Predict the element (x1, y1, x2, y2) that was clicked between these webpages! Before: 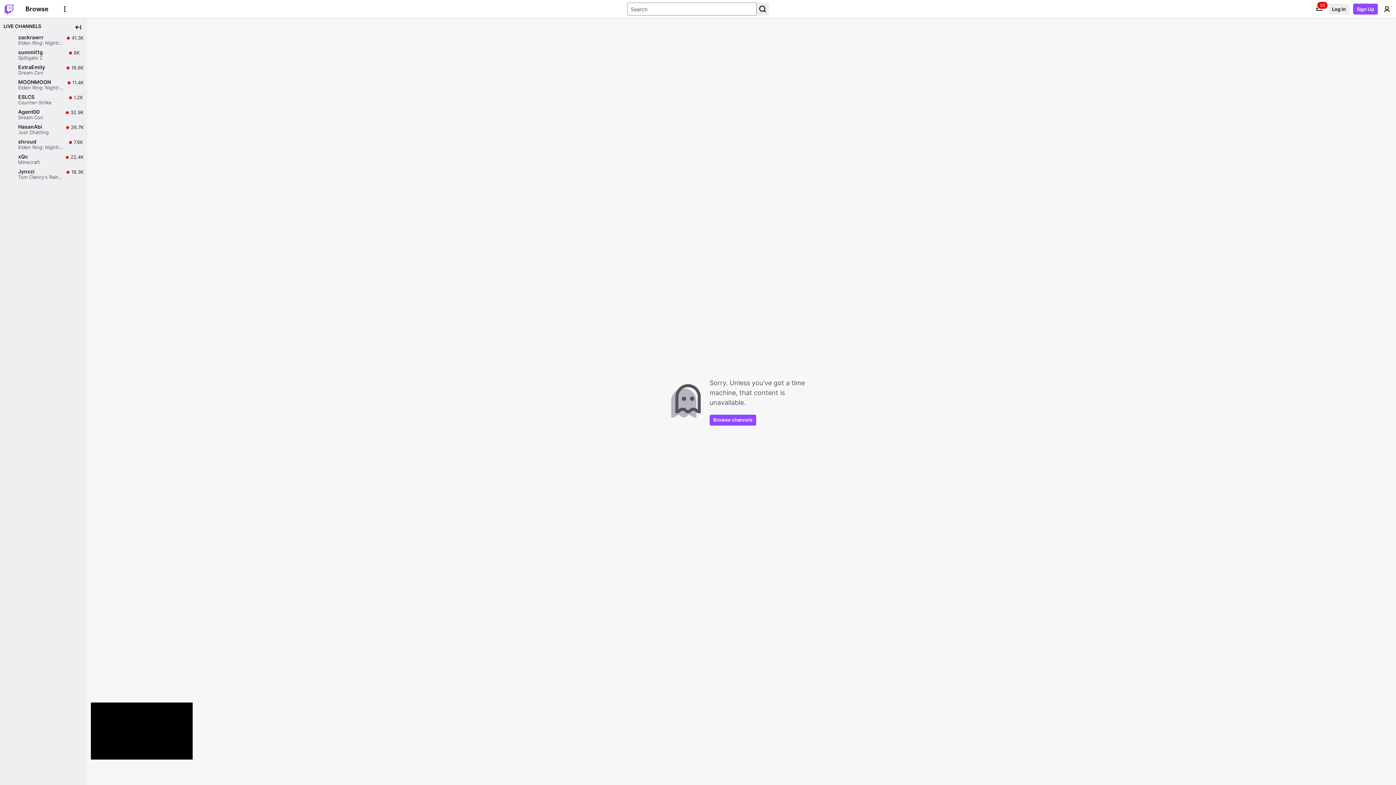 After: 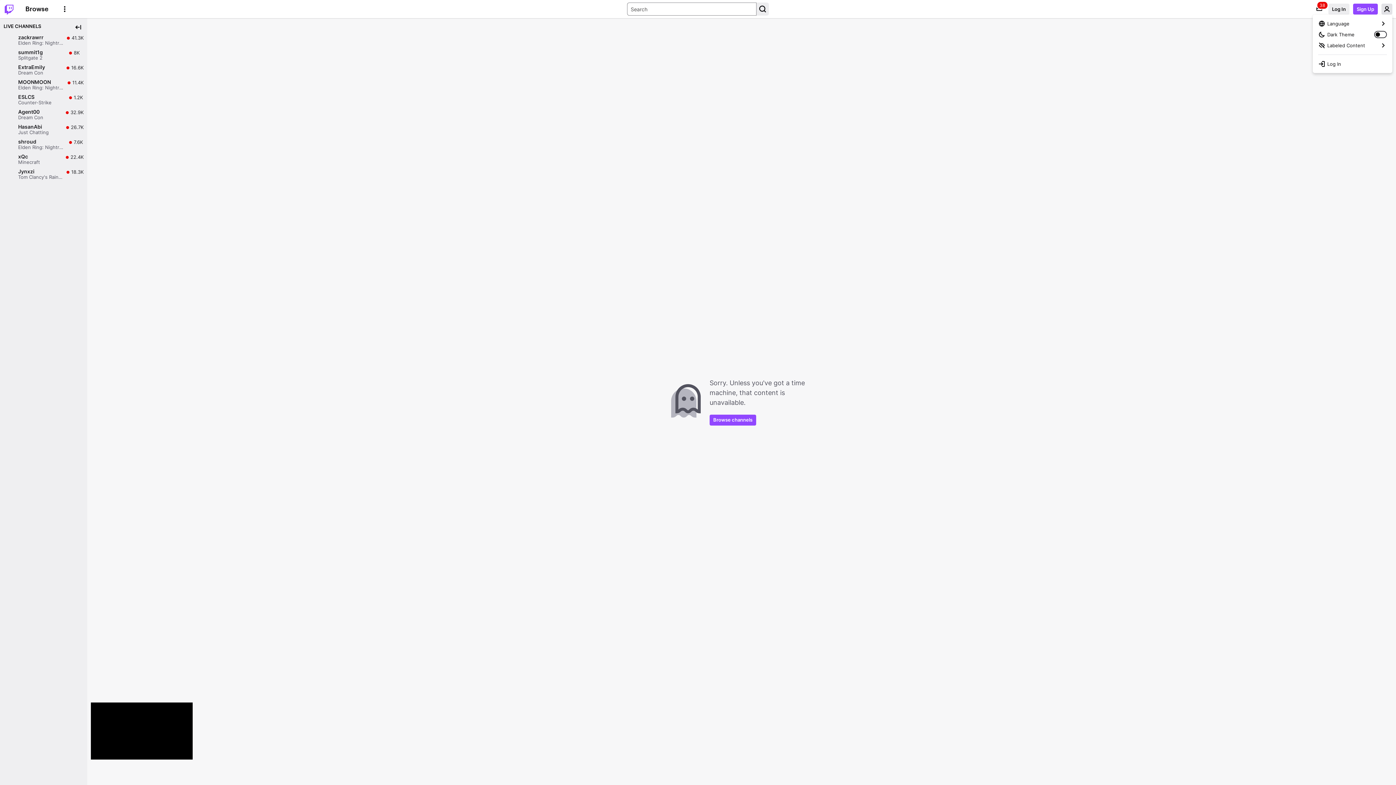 Action: label: User Menu bbox: (1381, 3, 1392, 14)